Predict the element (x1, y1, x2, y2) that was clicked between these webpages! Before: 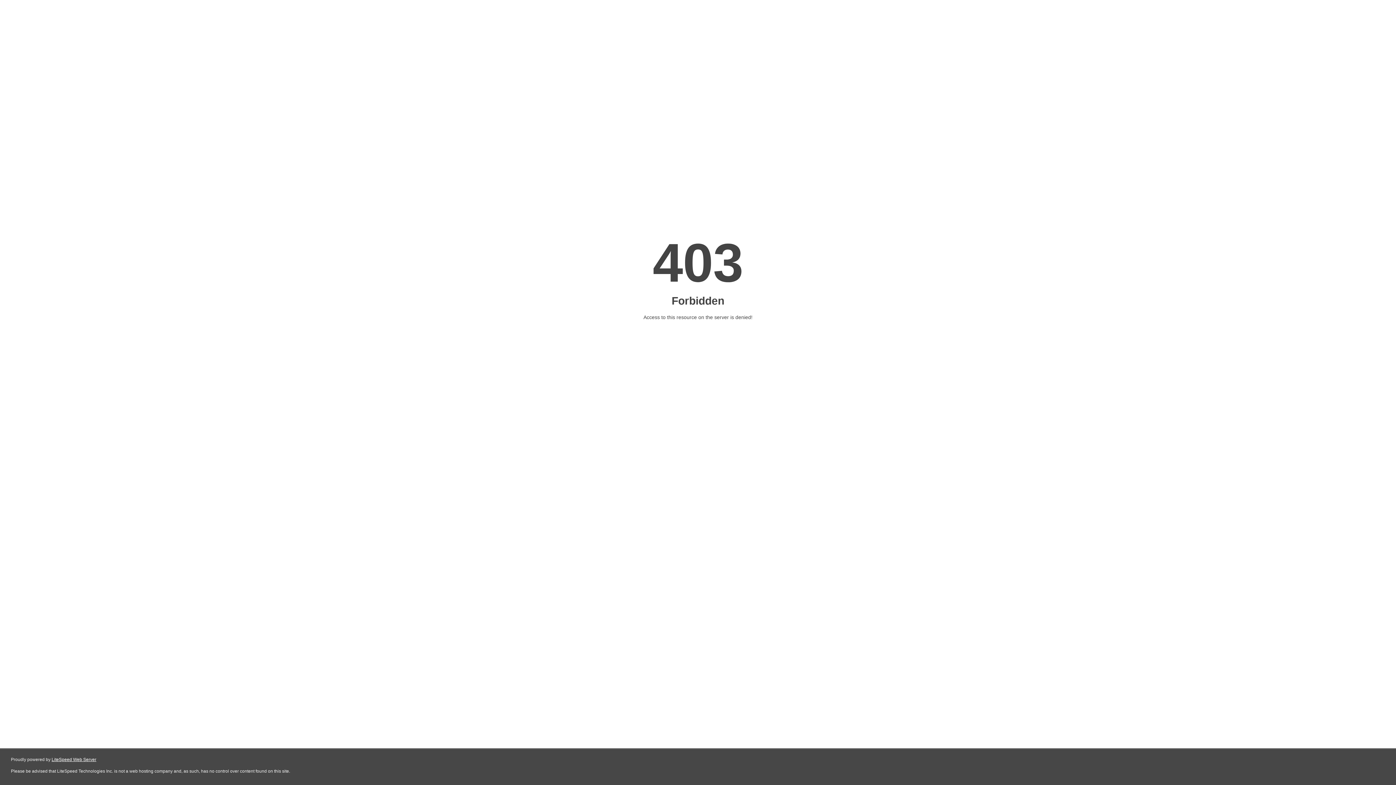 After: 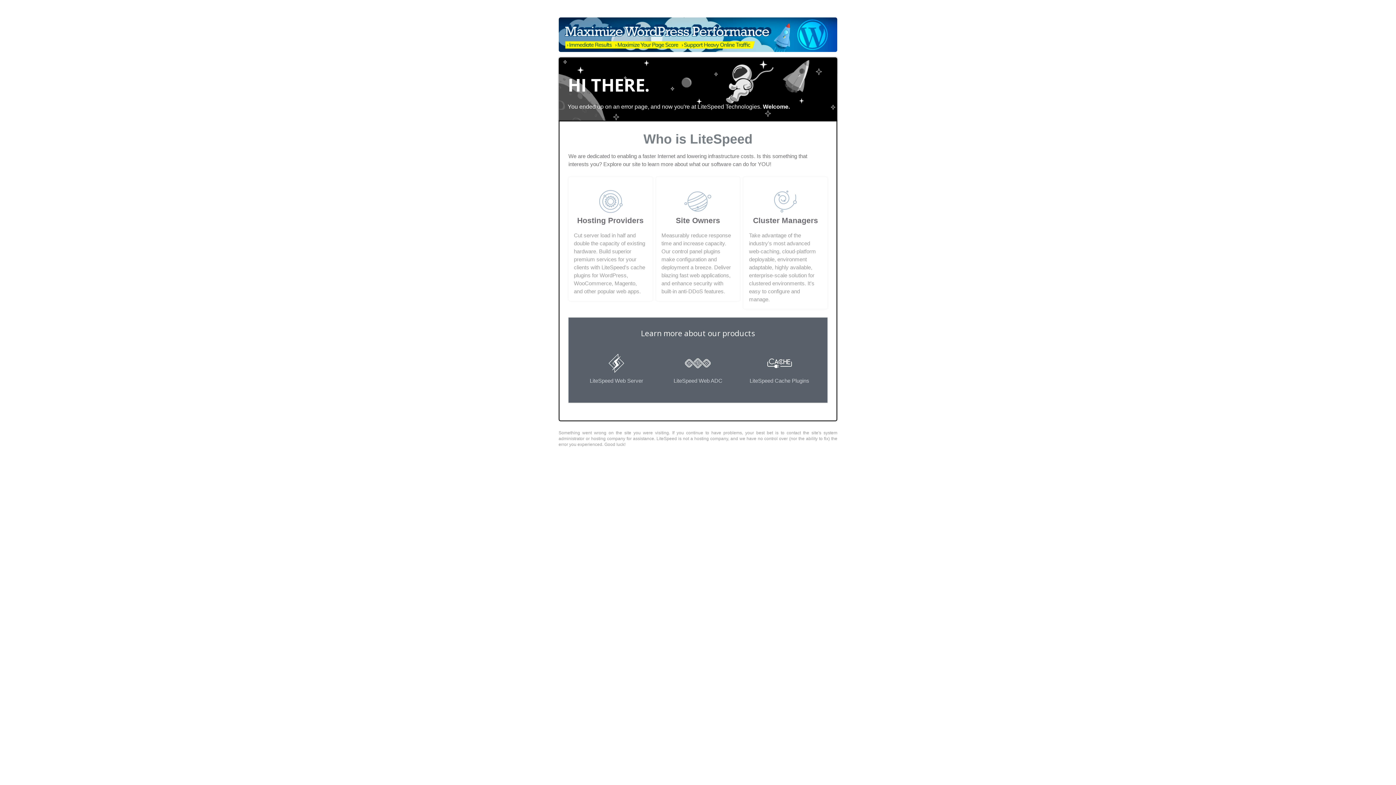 Action: label: LiteSpeed Web Server bbox: (51, 757, 96, 762)